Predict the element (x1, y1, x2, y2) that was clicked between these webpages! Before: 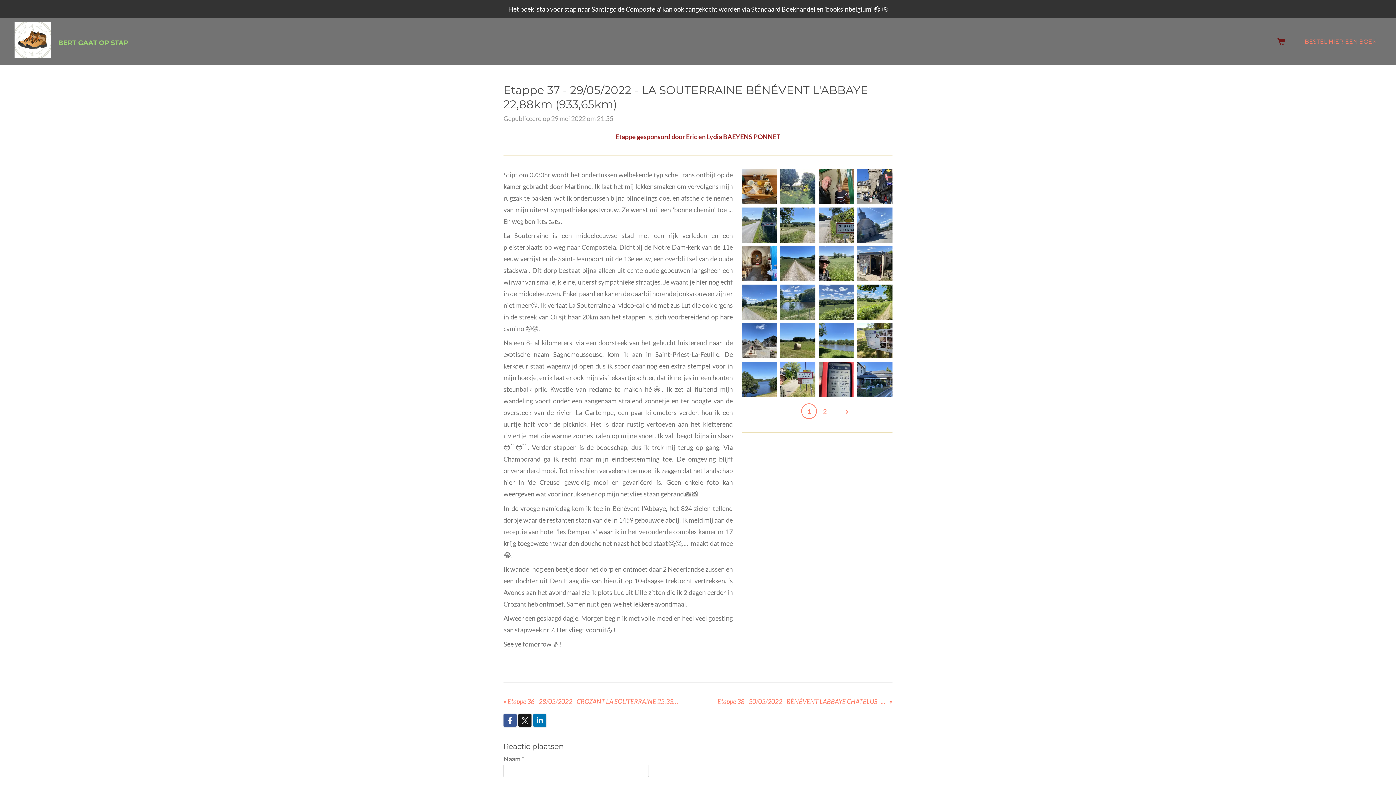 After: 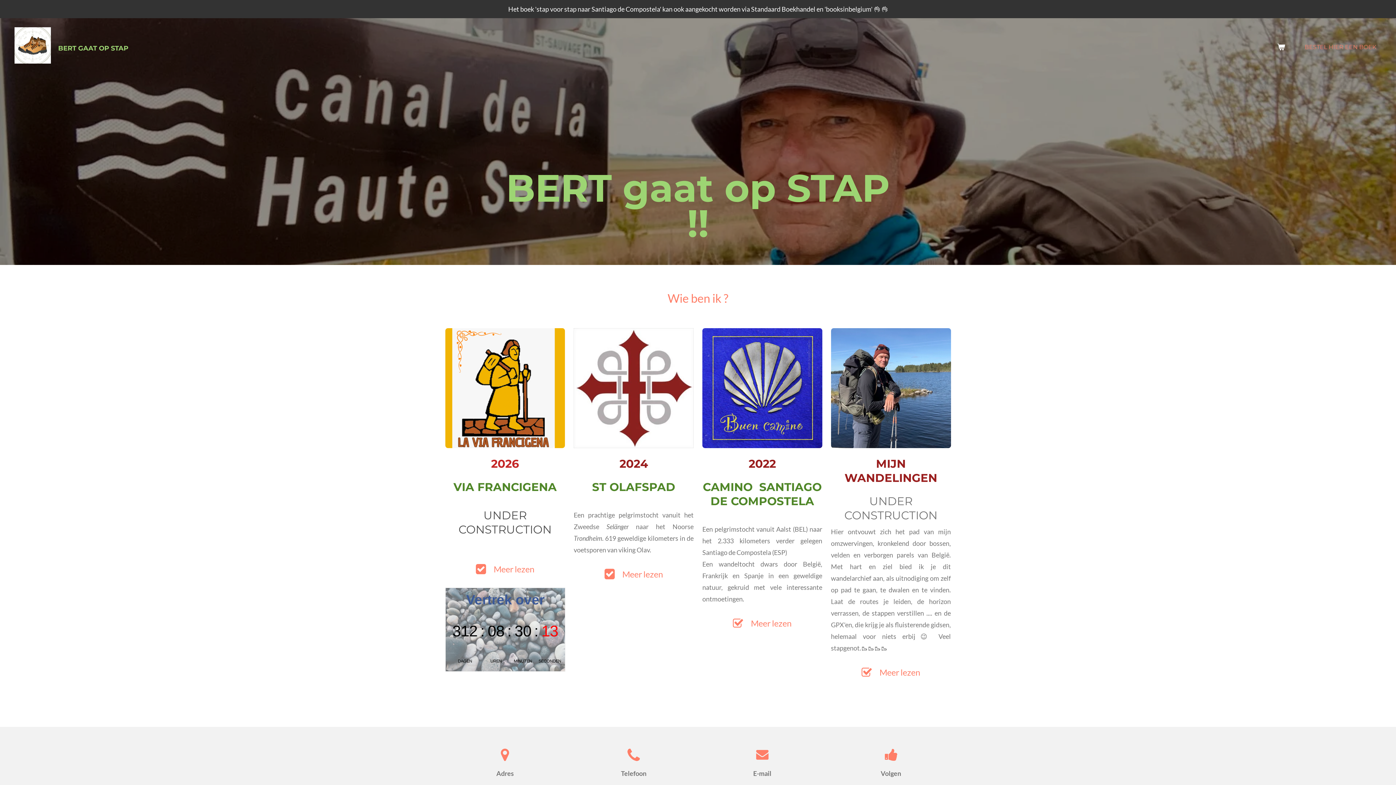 Action: bbox: (58, 35, 128, 47) label: BERT GAAT OP STAP